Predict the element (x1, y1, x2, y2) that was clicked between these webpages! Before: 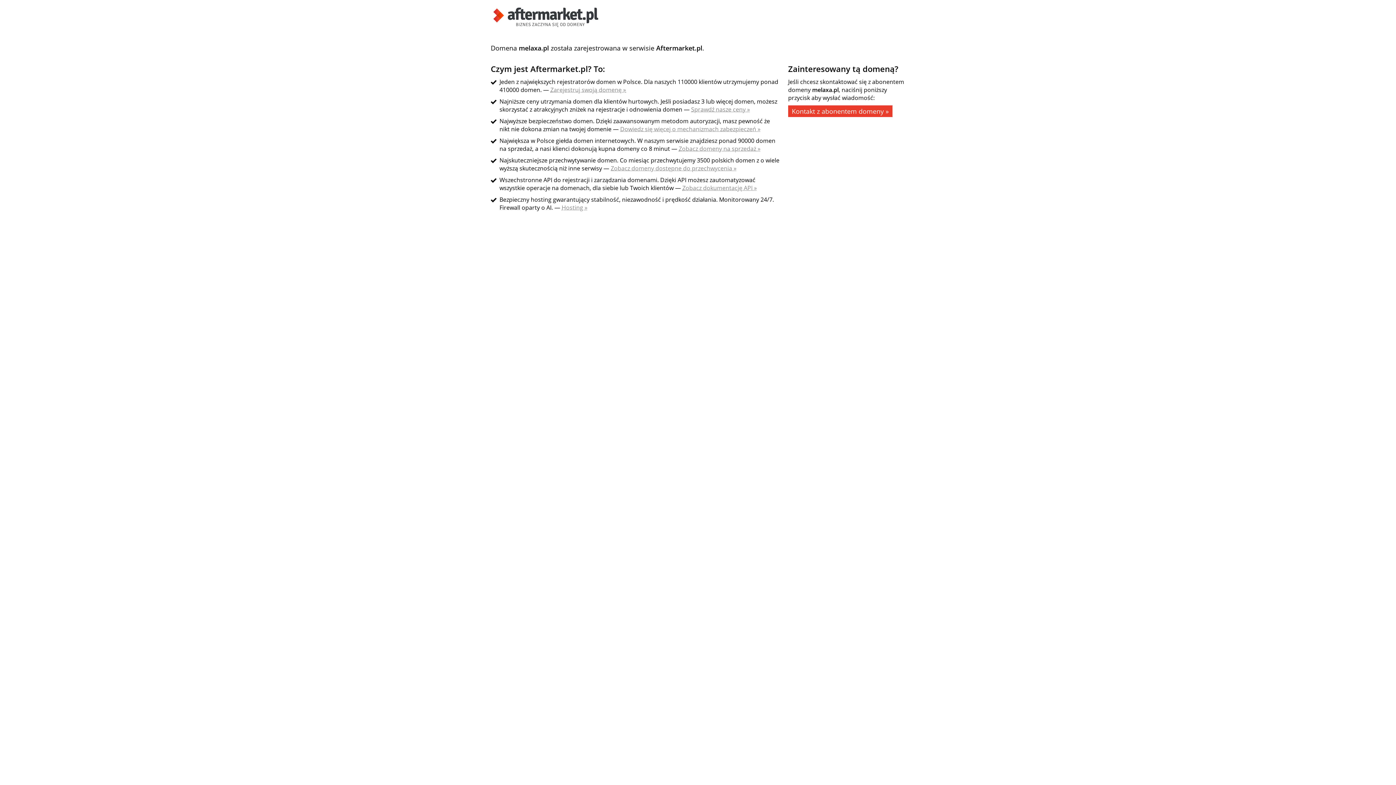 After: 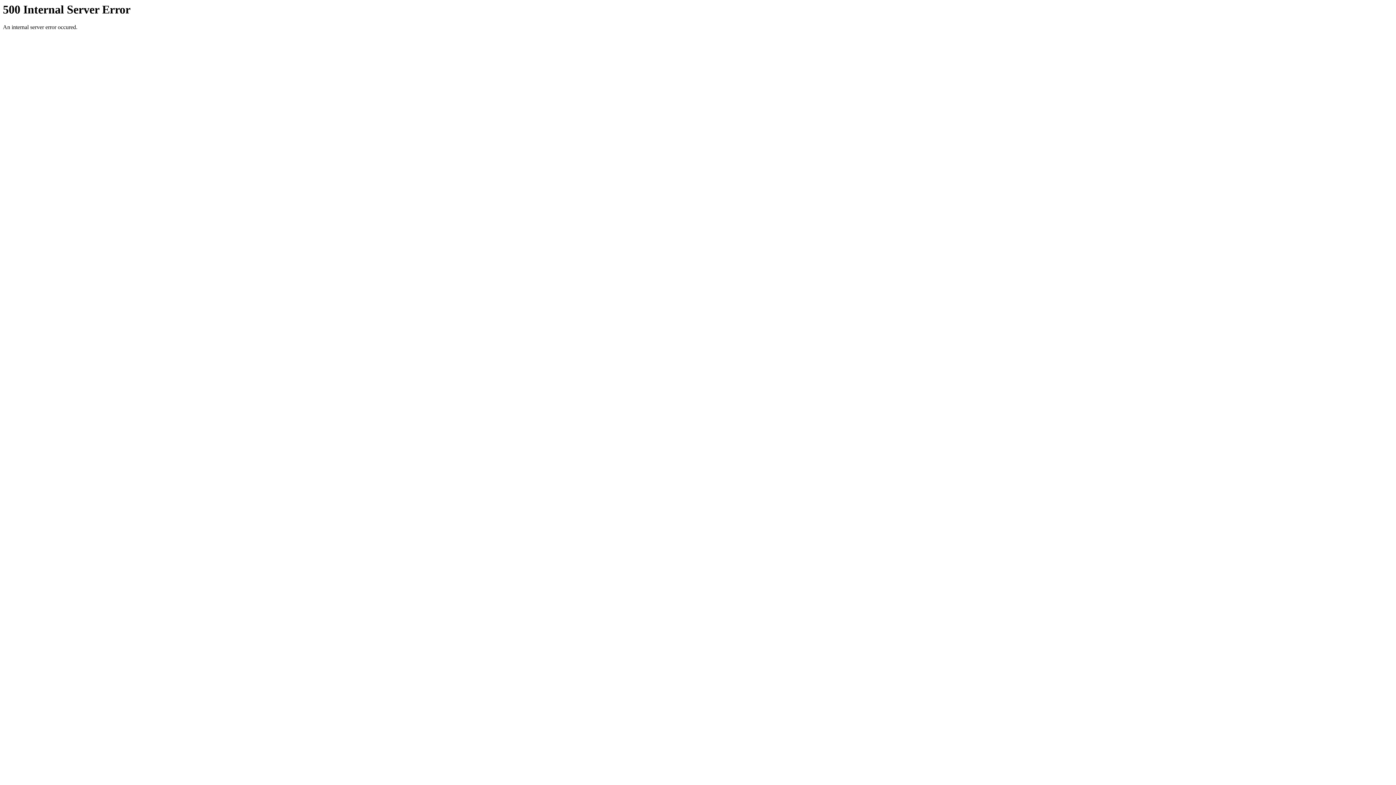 Action: label: Zarejestruj swoją domenę » bbox: (550, 85, 626, 93)